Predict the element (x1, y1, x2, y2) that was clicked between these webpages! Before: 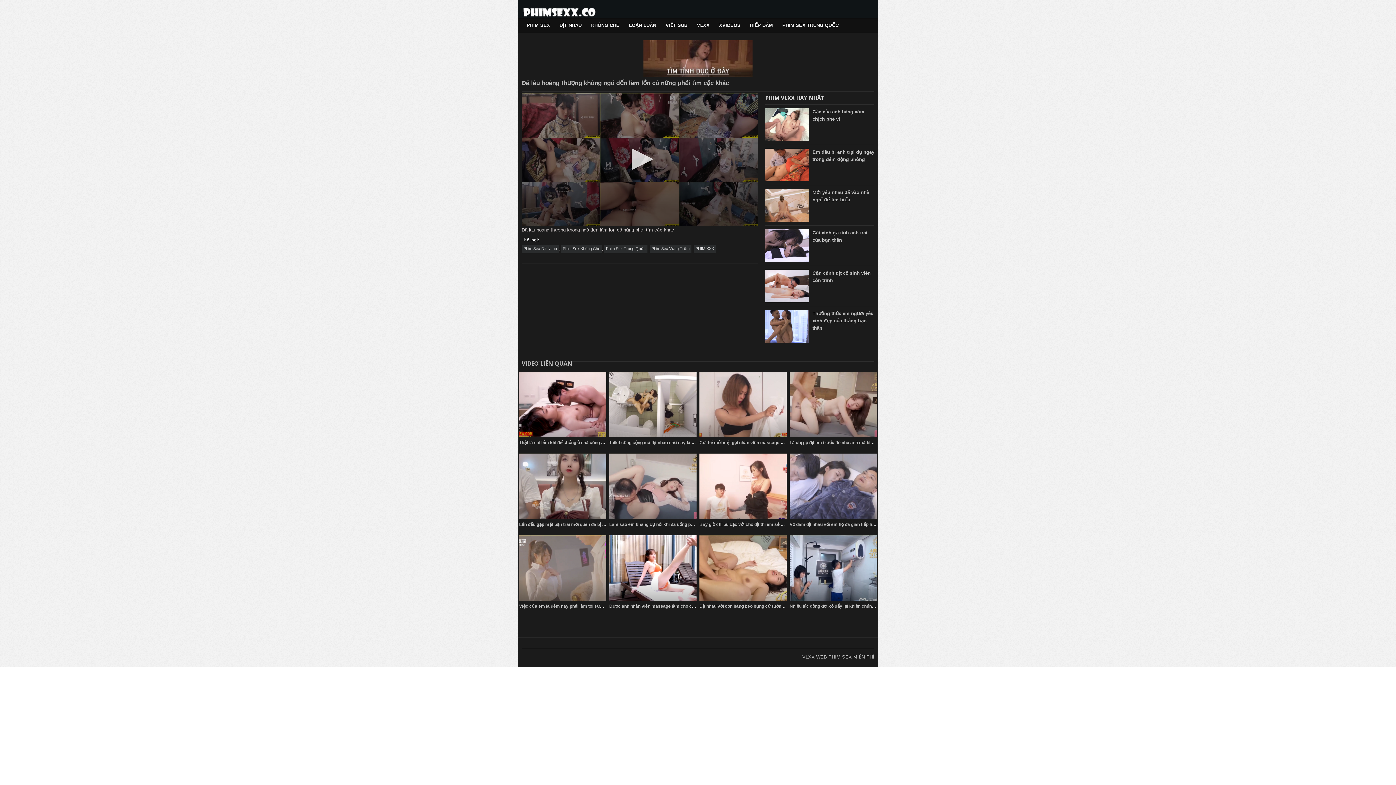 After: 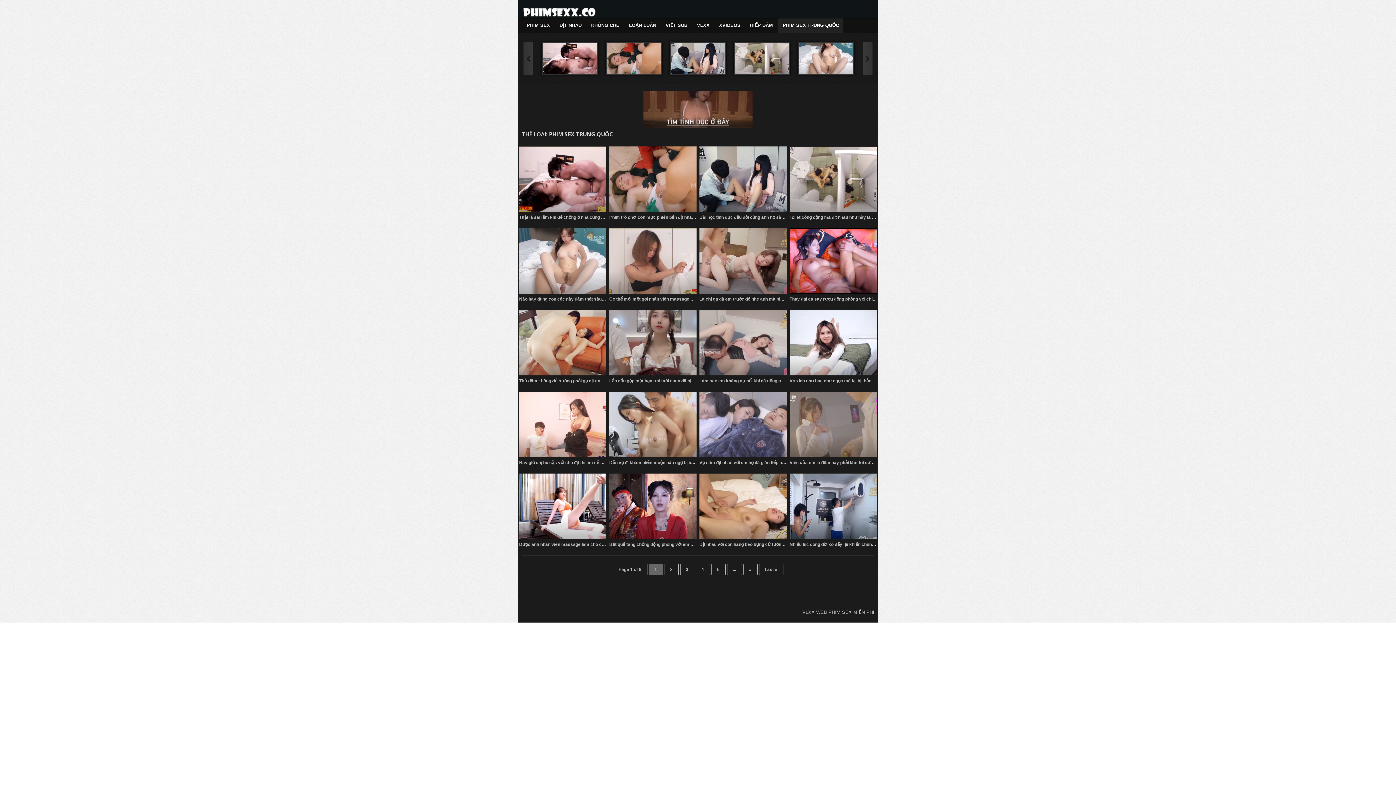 Action: bbox: (777, 18, 843, 32) label: PHIM SEX TRUNG QUỐC